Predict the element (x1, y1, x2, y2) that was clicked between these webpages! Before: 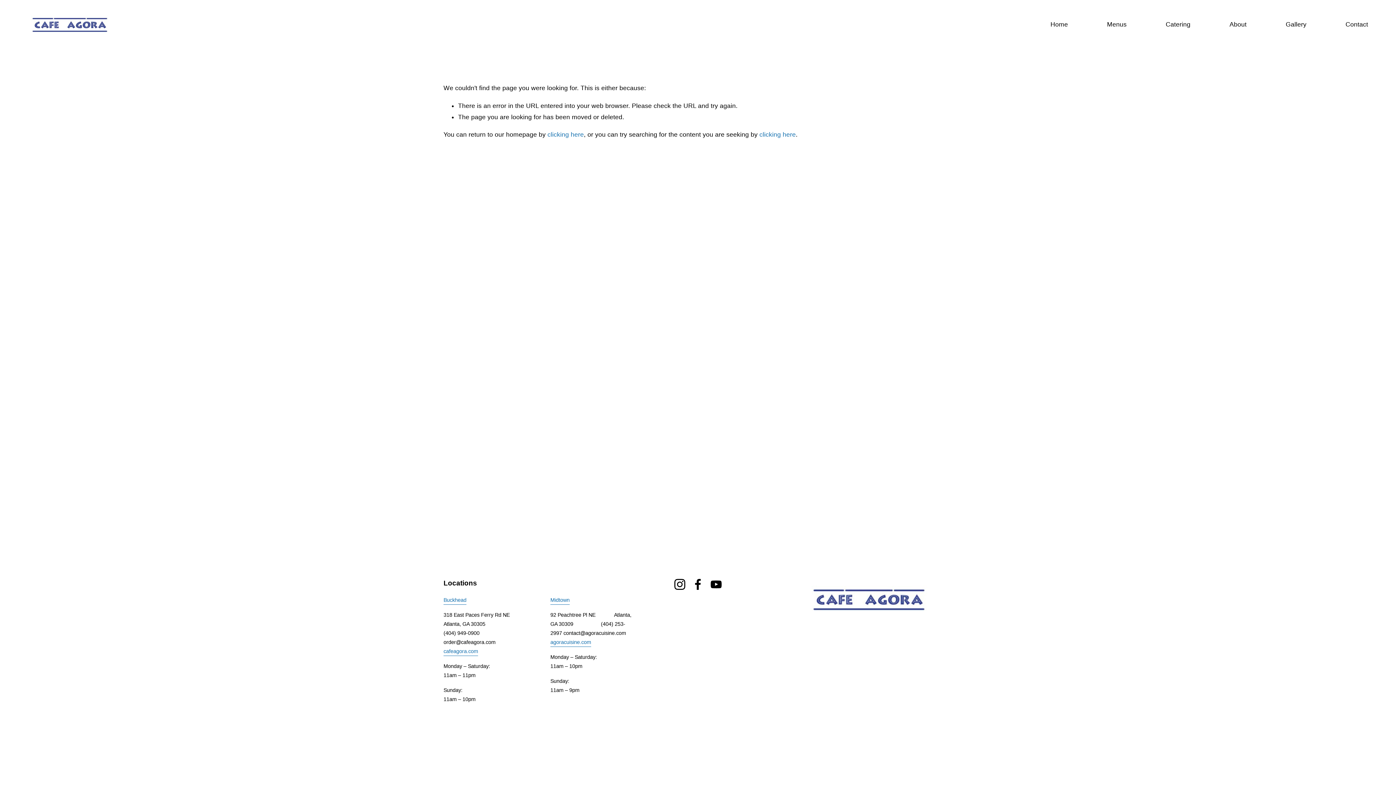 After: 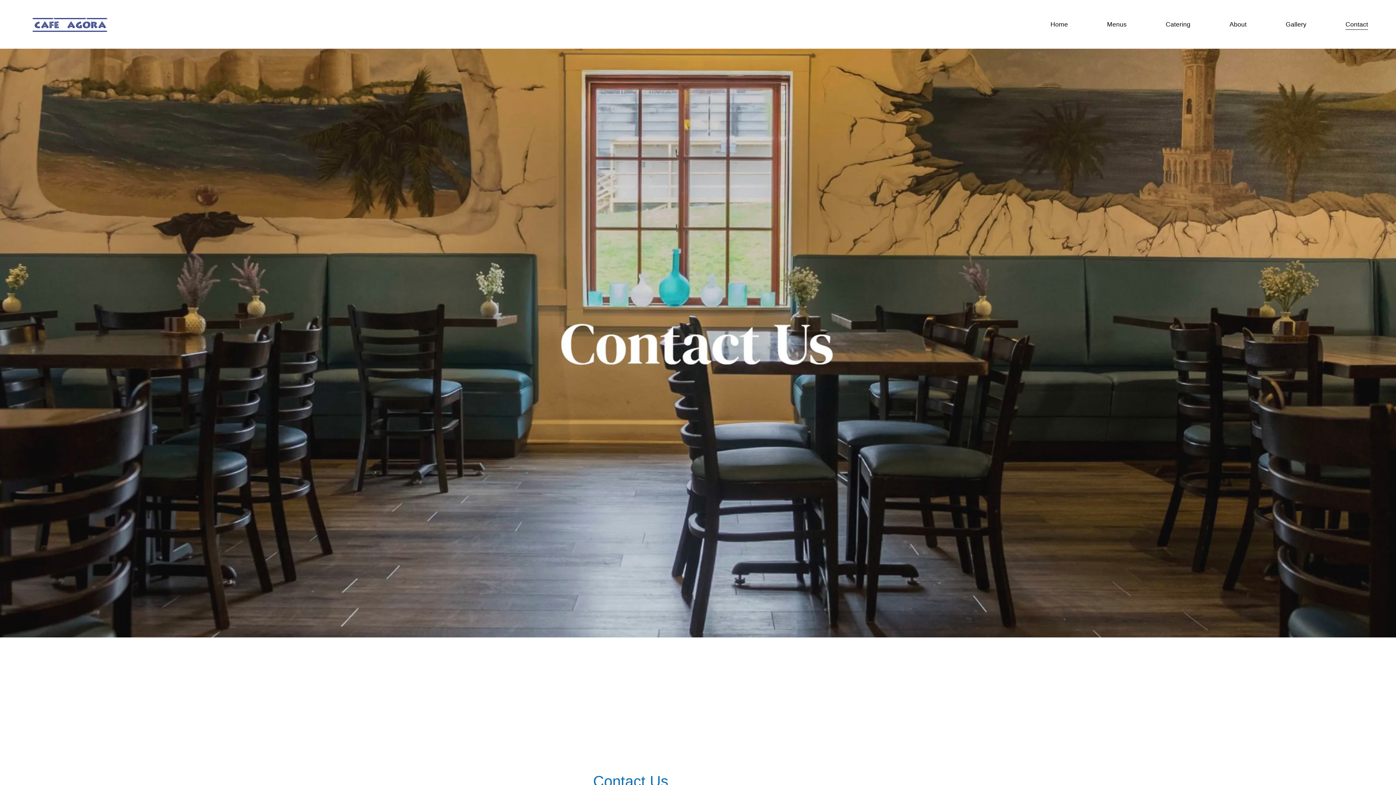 Action: label: Contact bbox: (1345, 18, 1368, 30)